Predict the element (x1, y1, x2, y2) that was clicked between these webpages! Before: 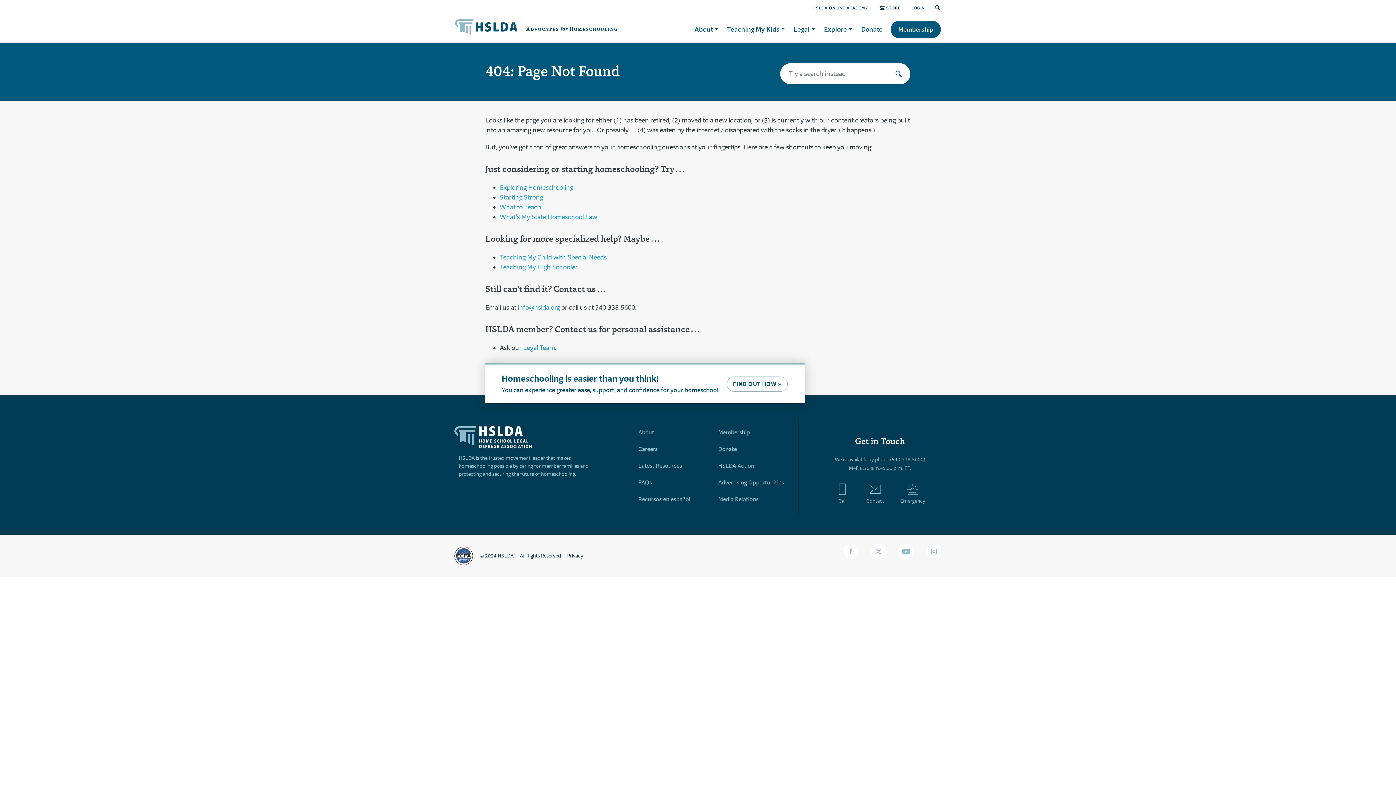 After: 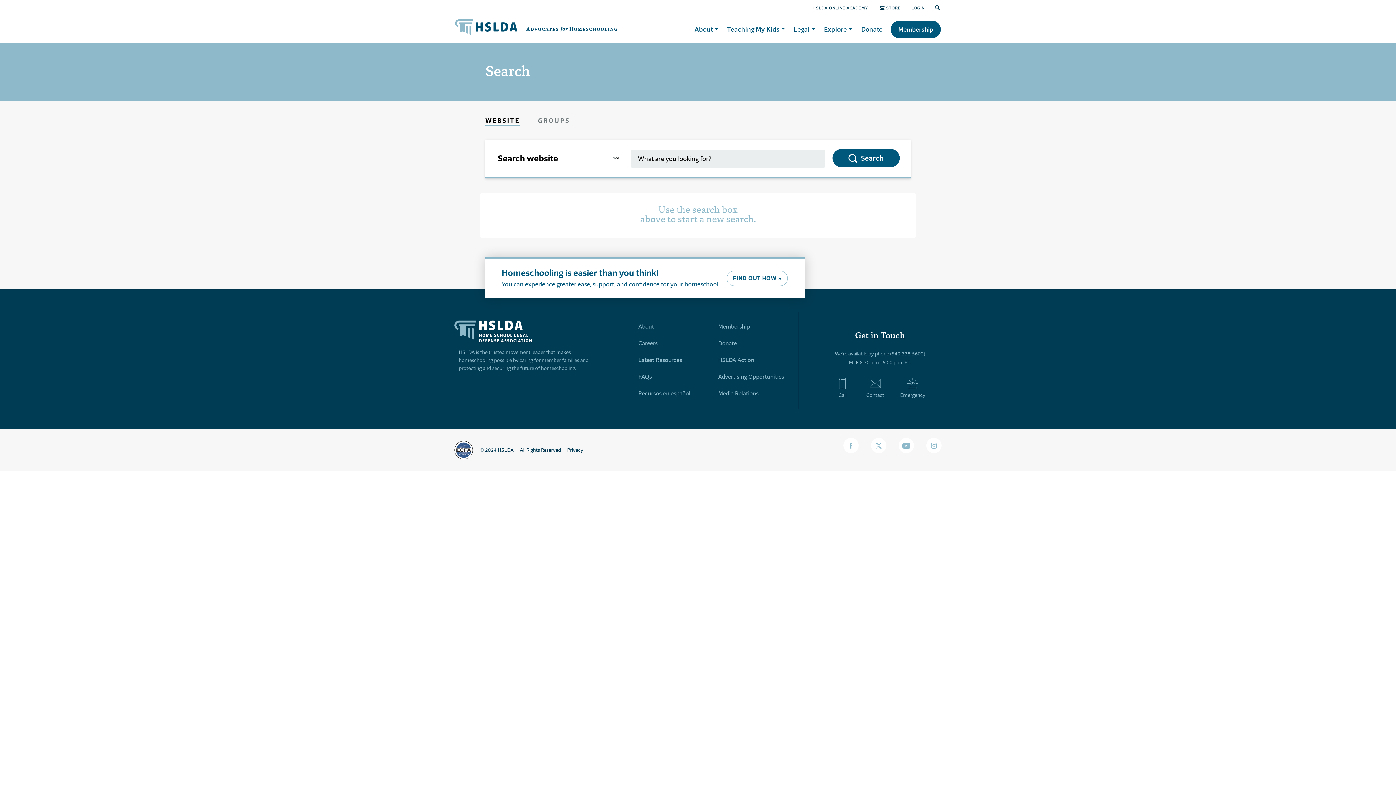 Action: bbox: (935, 4, 942, 11)